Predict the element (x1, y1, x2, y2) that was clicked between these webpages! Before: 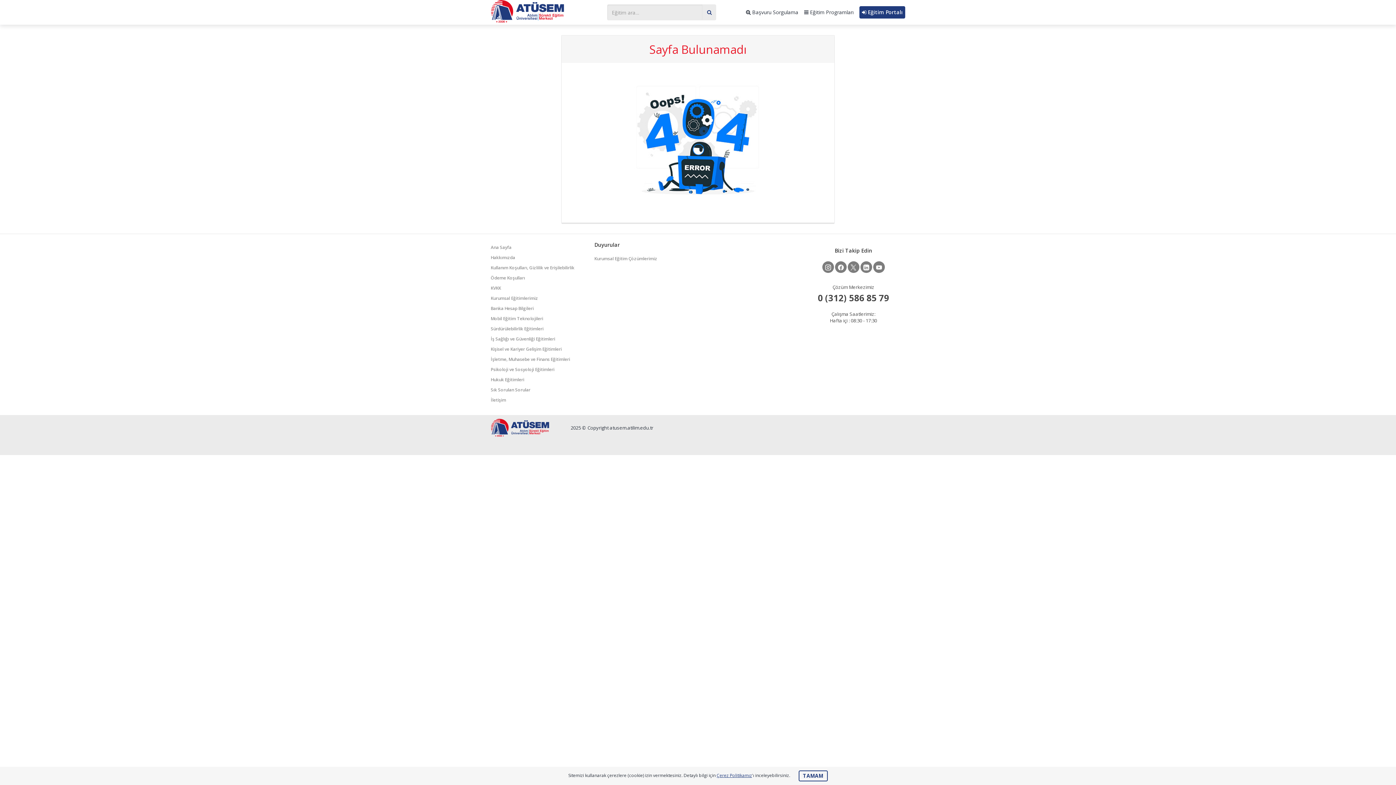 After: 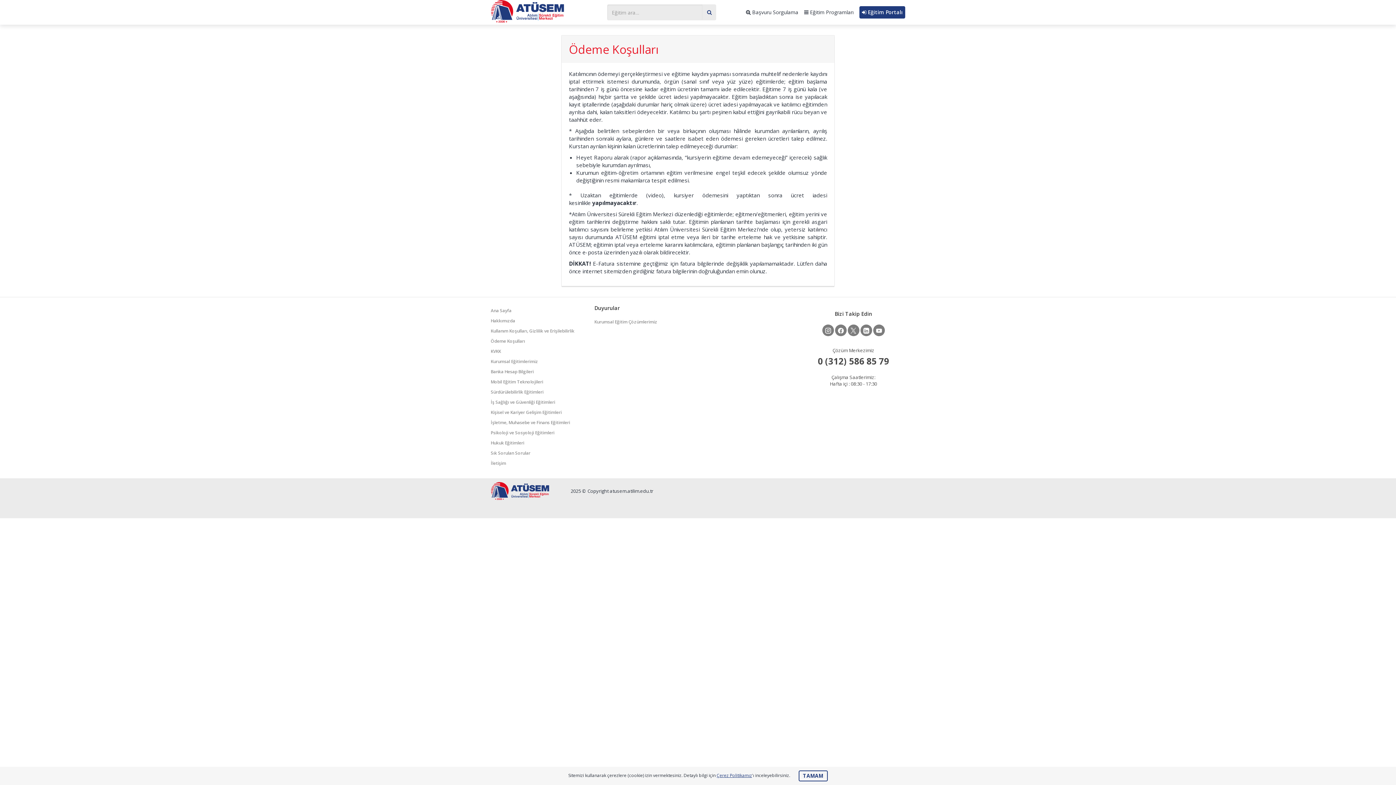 Action: label: Ödeme Koşulları bbox: (490, 274, 525, 281)